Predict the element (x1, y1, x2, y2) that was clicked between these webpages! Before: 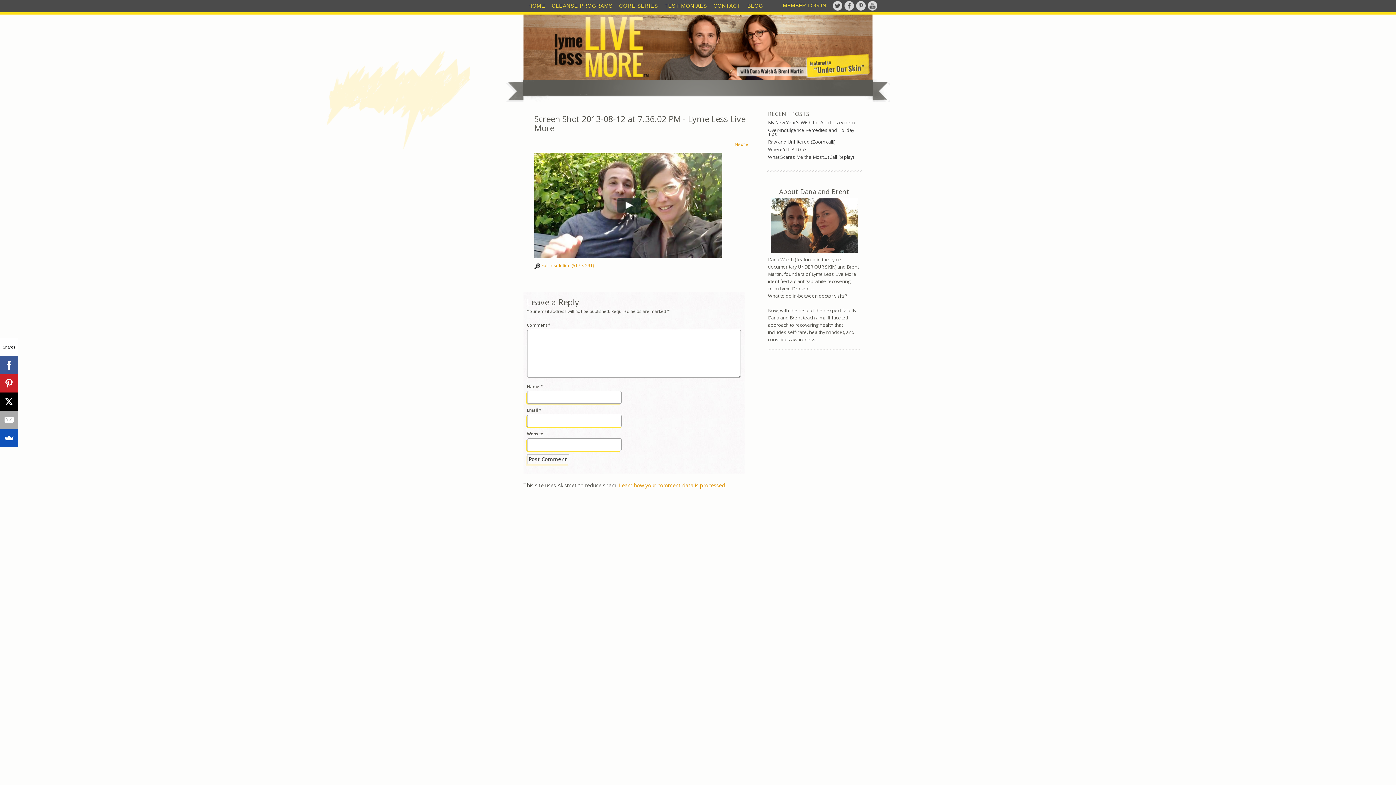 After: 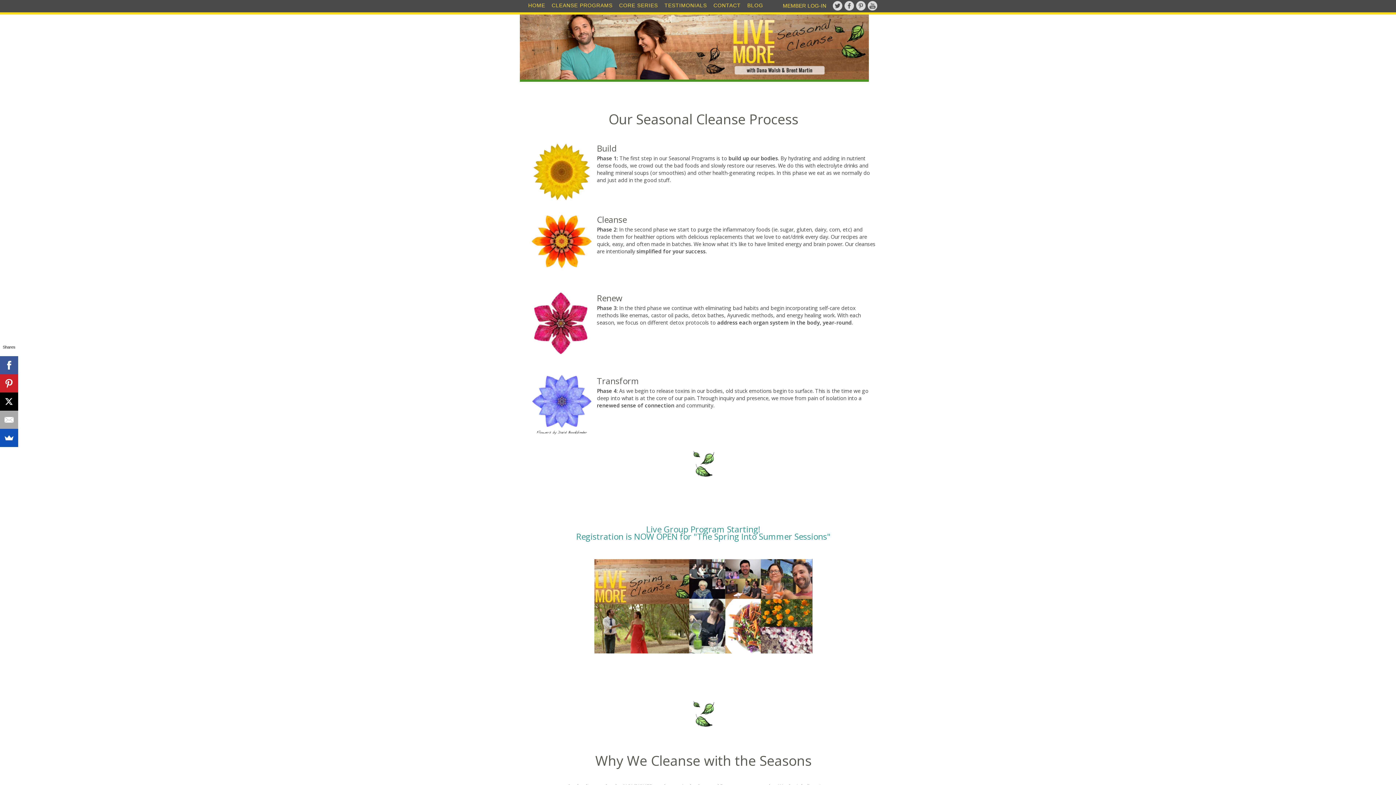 Action: label: CLEANSE PROGRAMS bbox: (551, 1, 612, 10)